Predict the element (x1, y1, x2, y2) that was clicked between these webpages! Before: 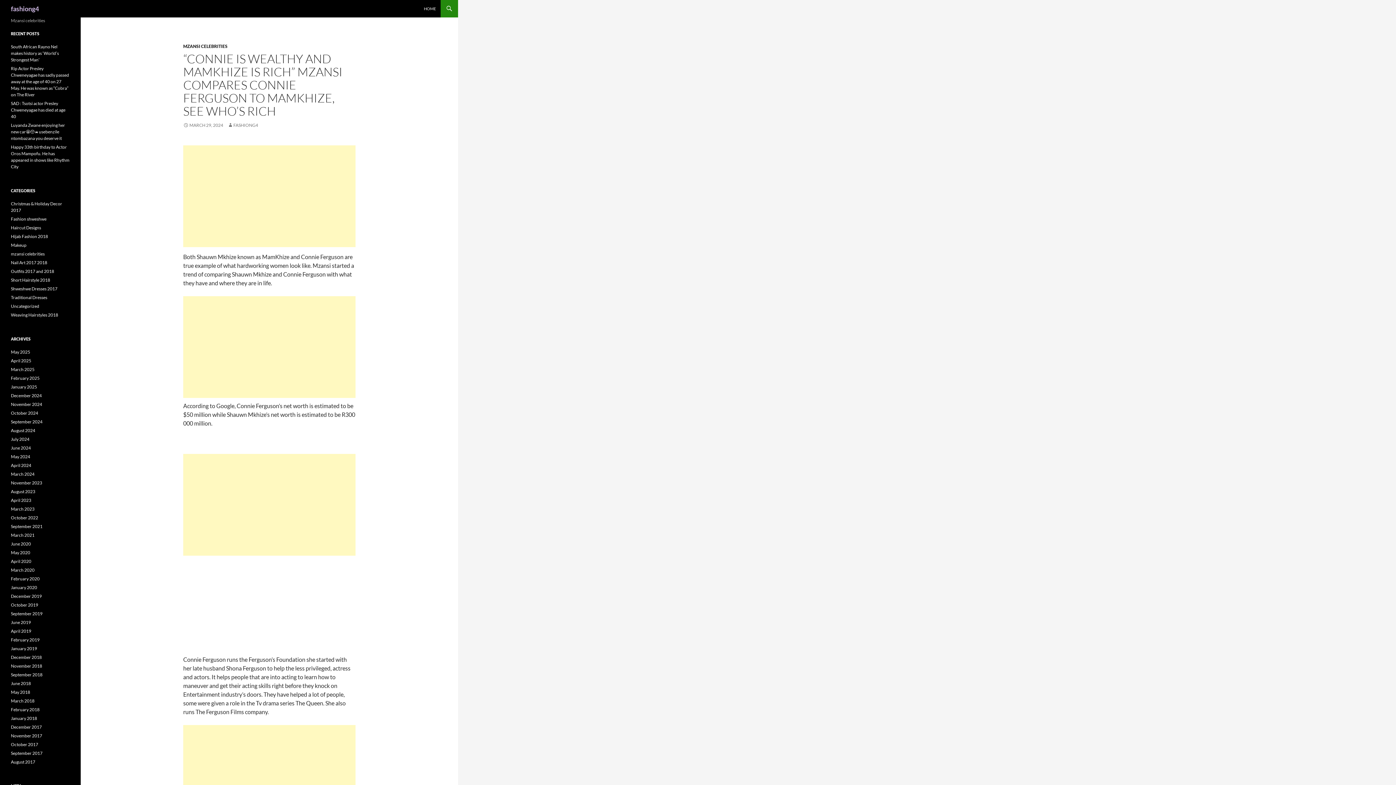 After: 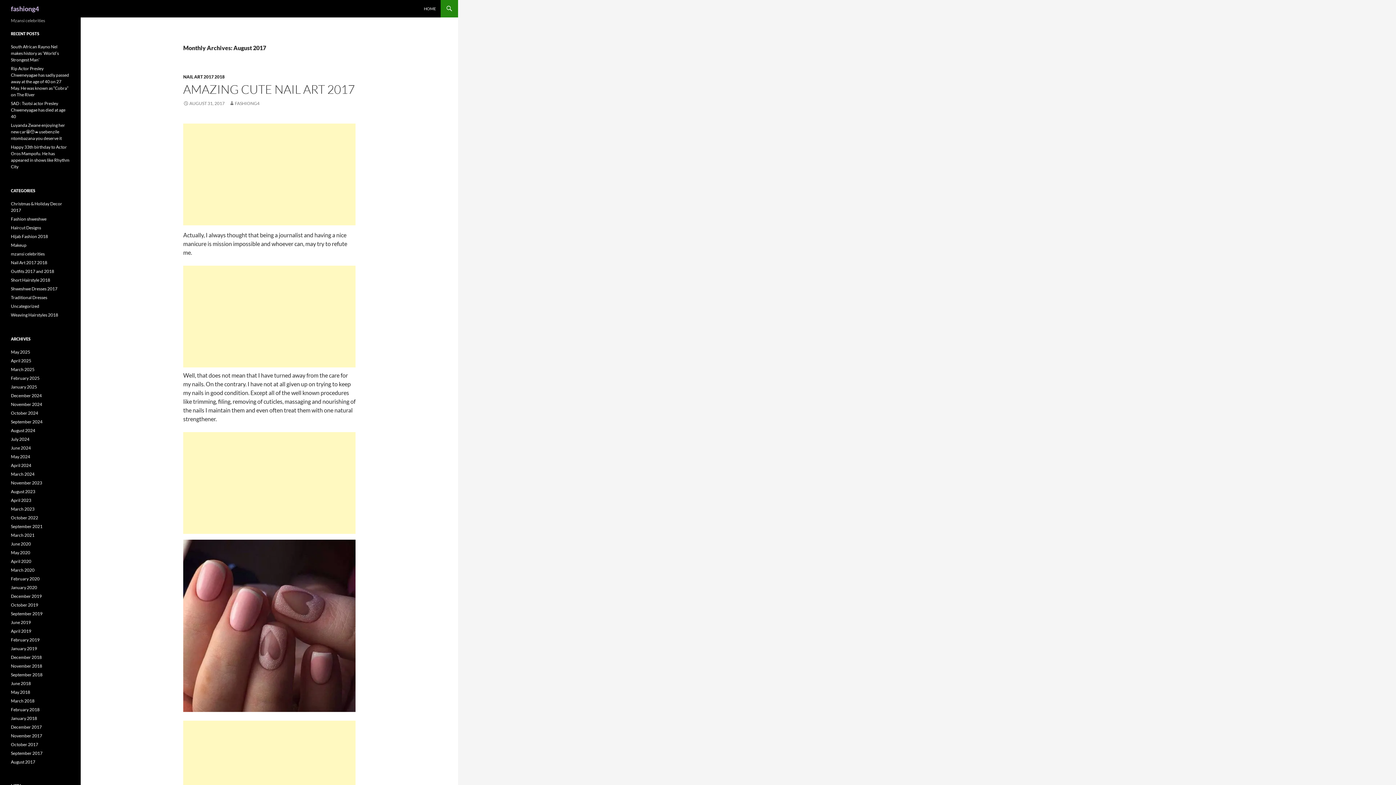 Action: label: August 2017 bbox: (10, 759, 35, 765)